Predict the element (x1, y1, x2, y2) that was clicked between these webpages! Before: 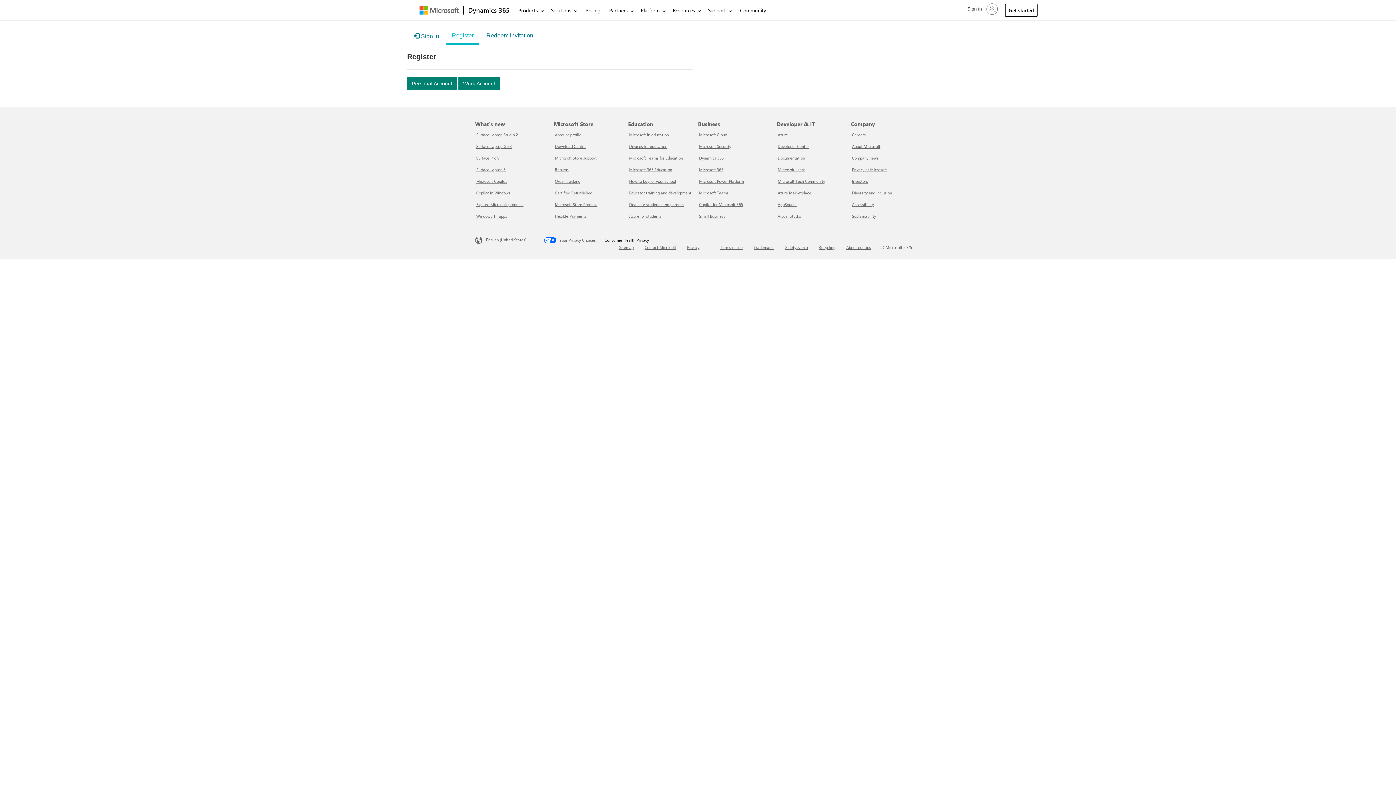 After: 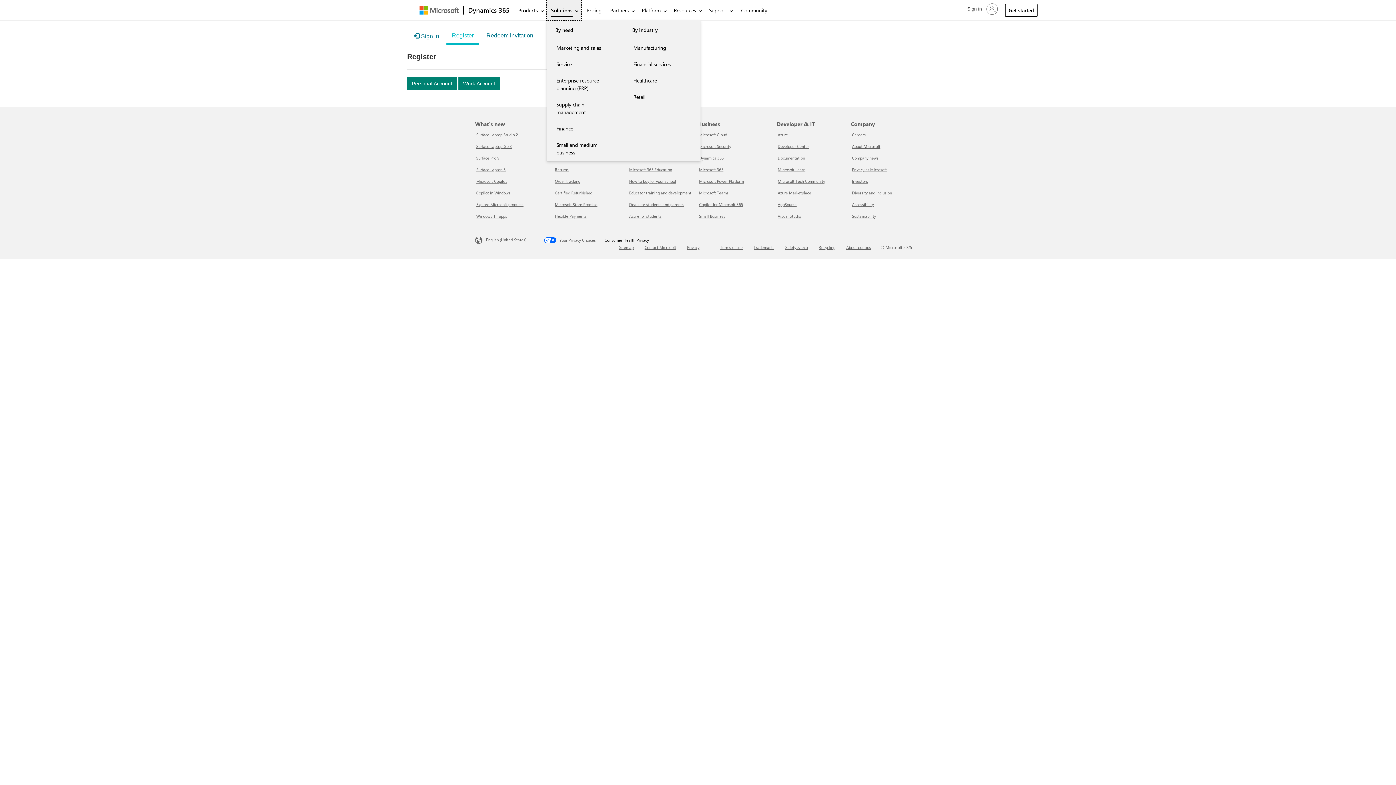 Action: label: Solutions bbox: (546, 0, 580, 20)